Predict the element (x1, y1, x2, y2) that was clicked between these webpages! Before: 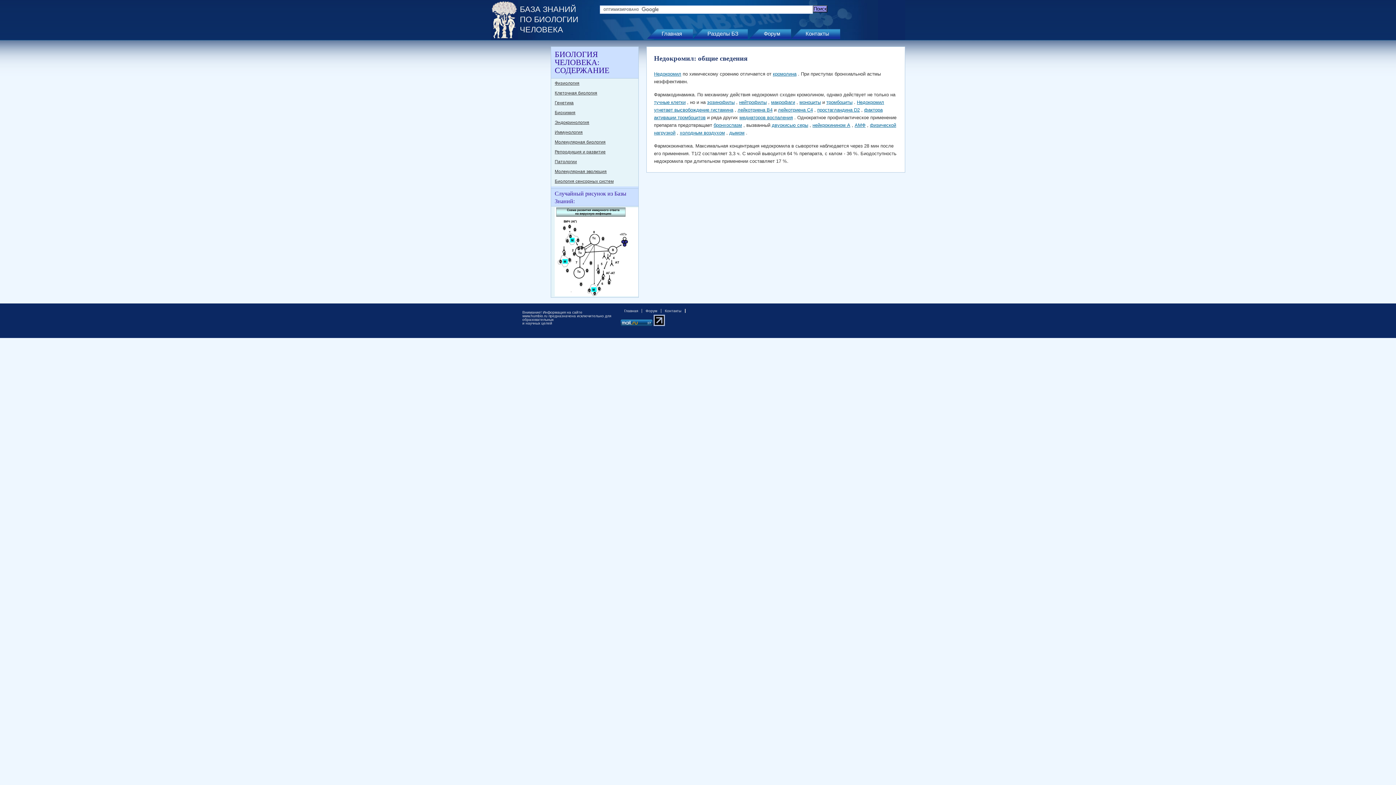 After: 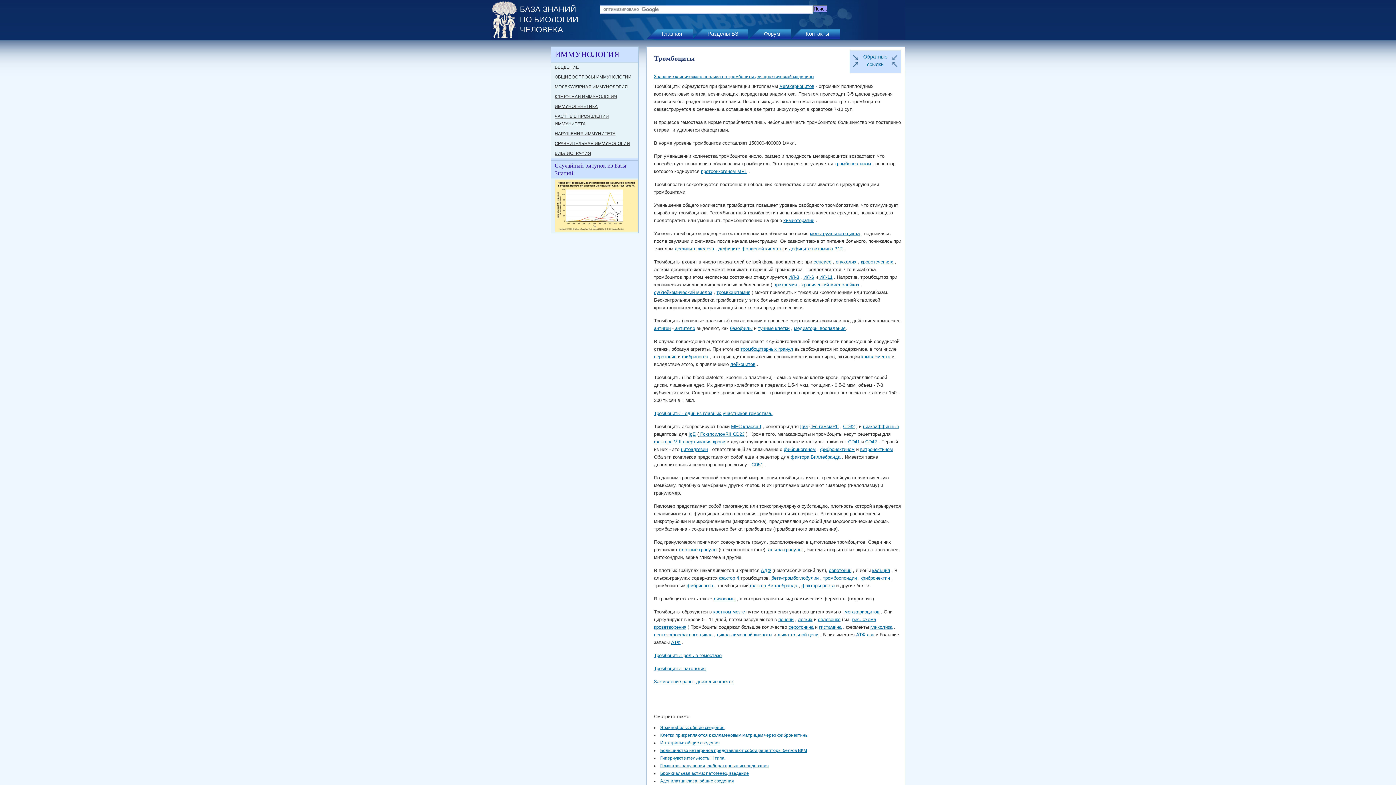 Action: bbox: (826, 99, 852, 105) label: тромбоциты